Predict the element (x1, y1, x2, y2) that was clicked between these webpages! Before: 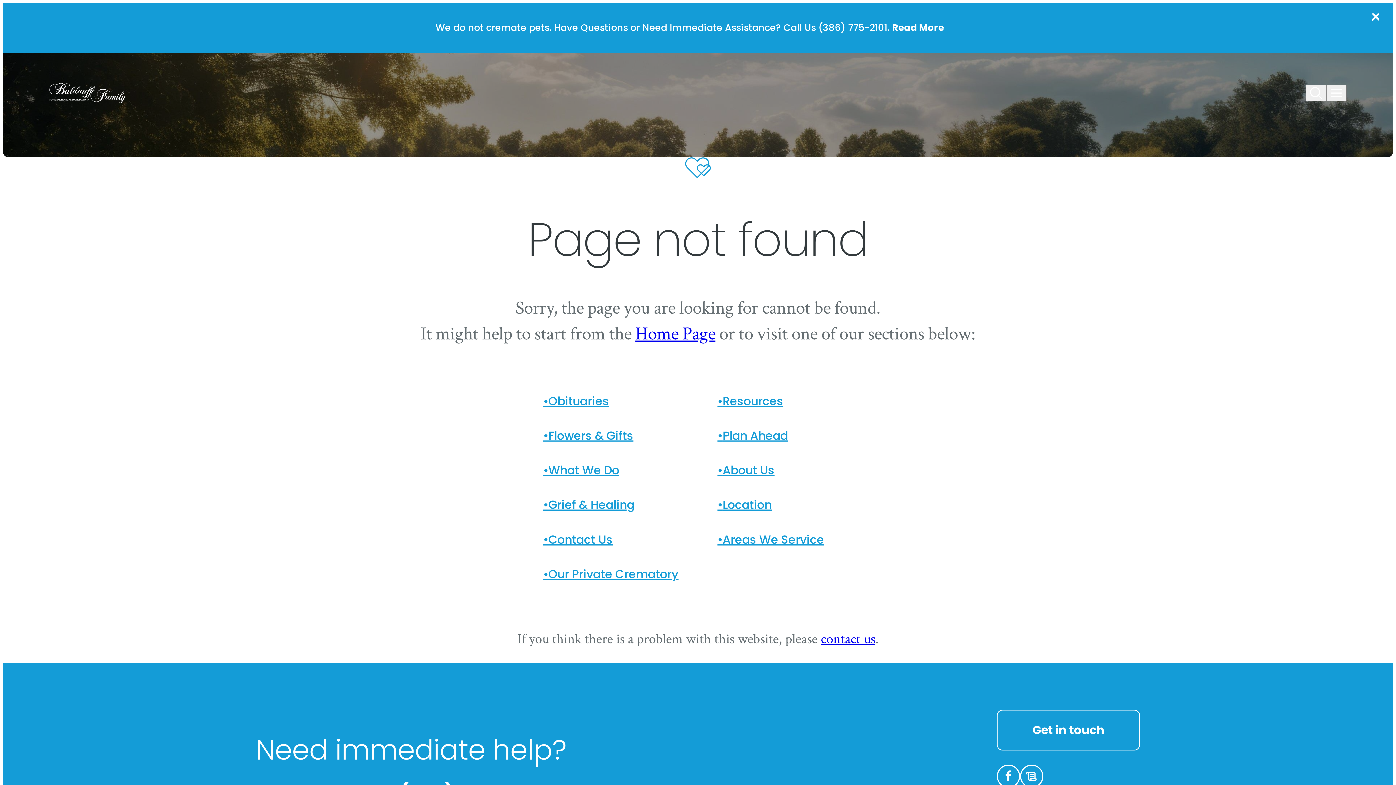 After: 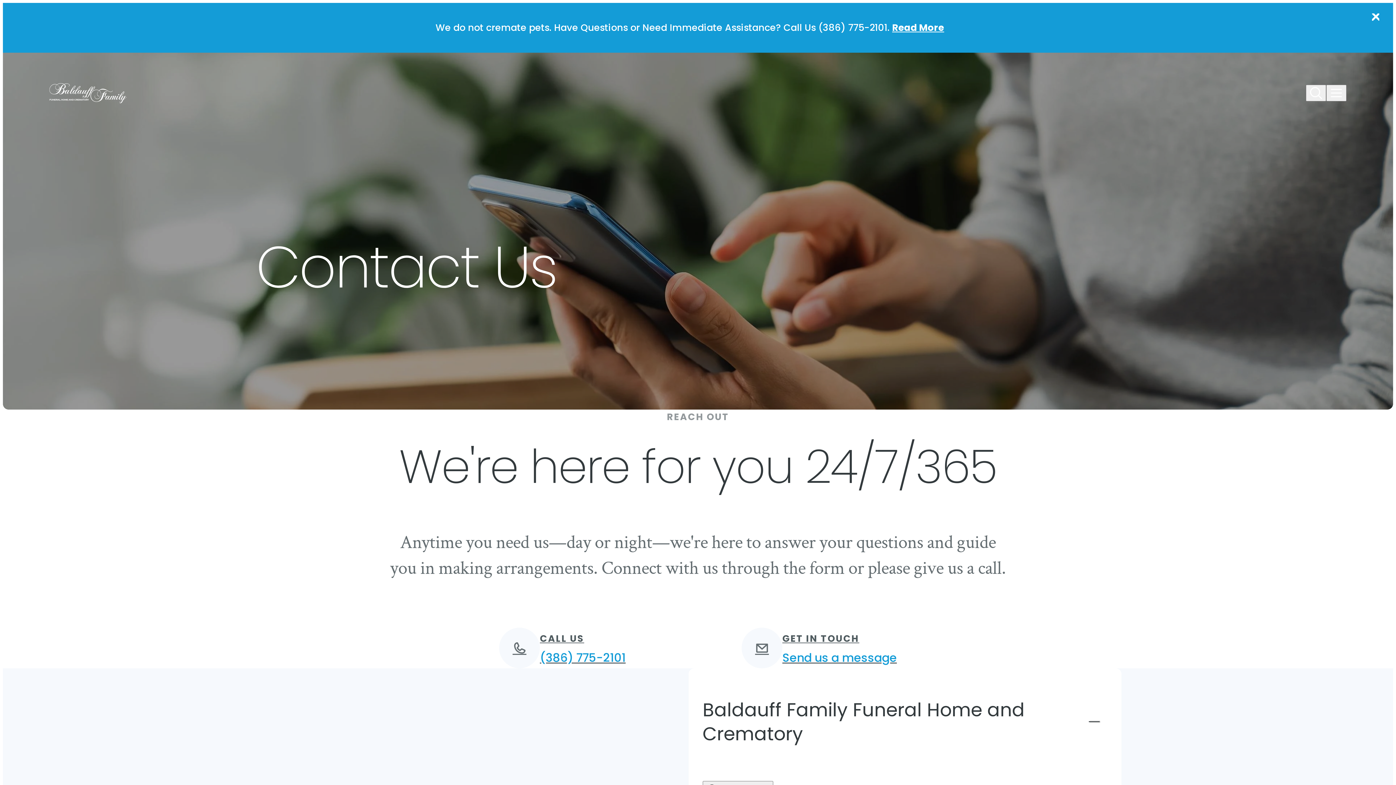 Action: label: Get in touch bbox: (997, 710, 1140, 750)